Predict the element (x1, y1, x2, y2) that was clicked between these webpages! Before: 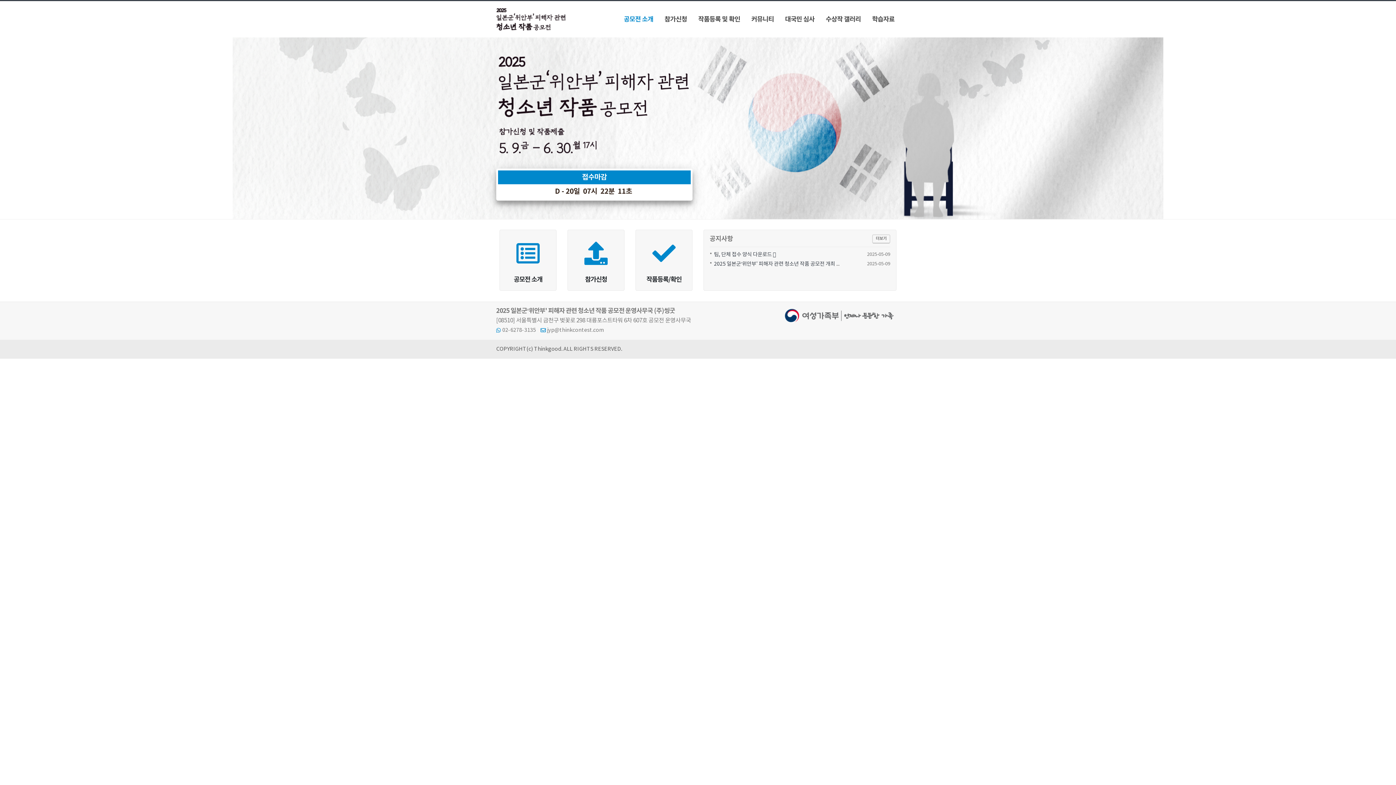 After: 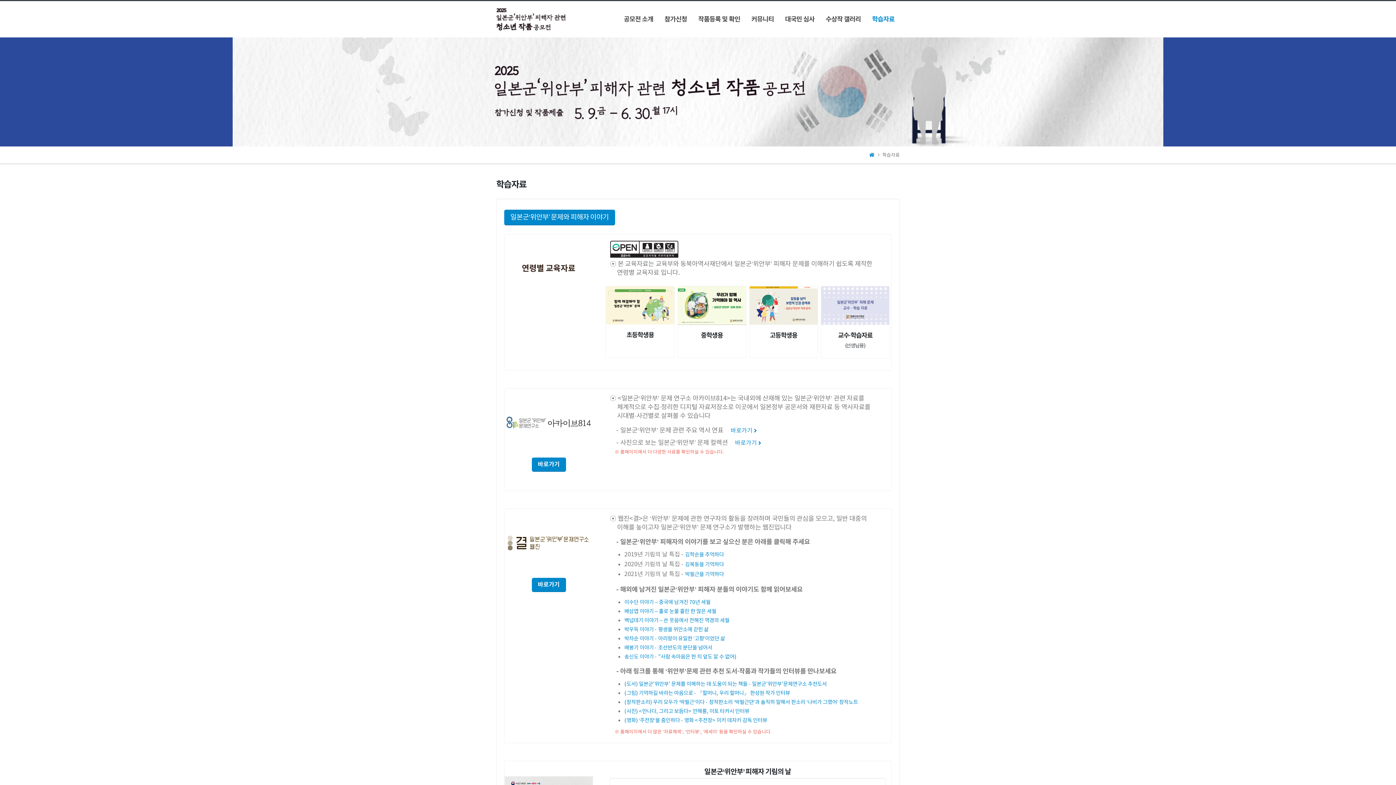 Action: label: 학습자료 bbox: (866, 1, 900, 37)